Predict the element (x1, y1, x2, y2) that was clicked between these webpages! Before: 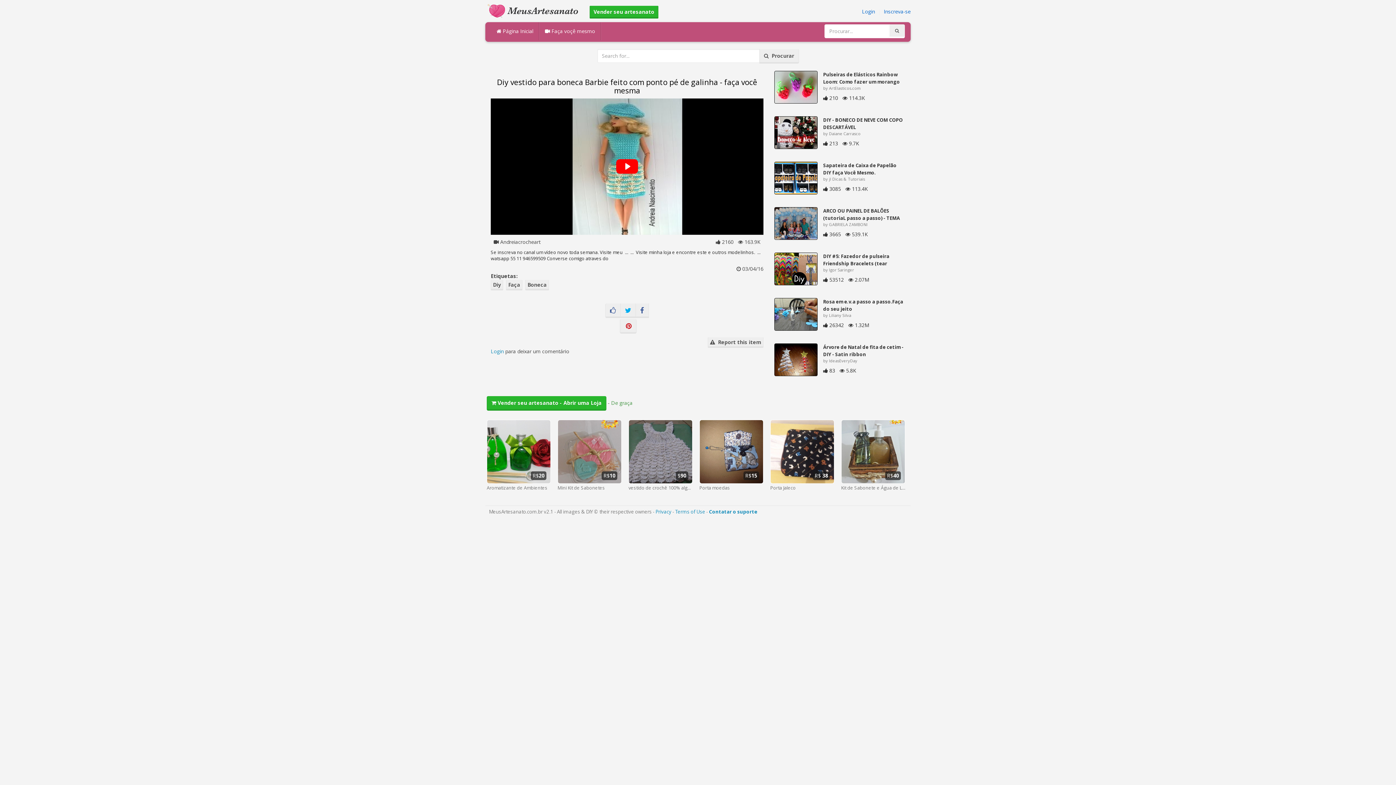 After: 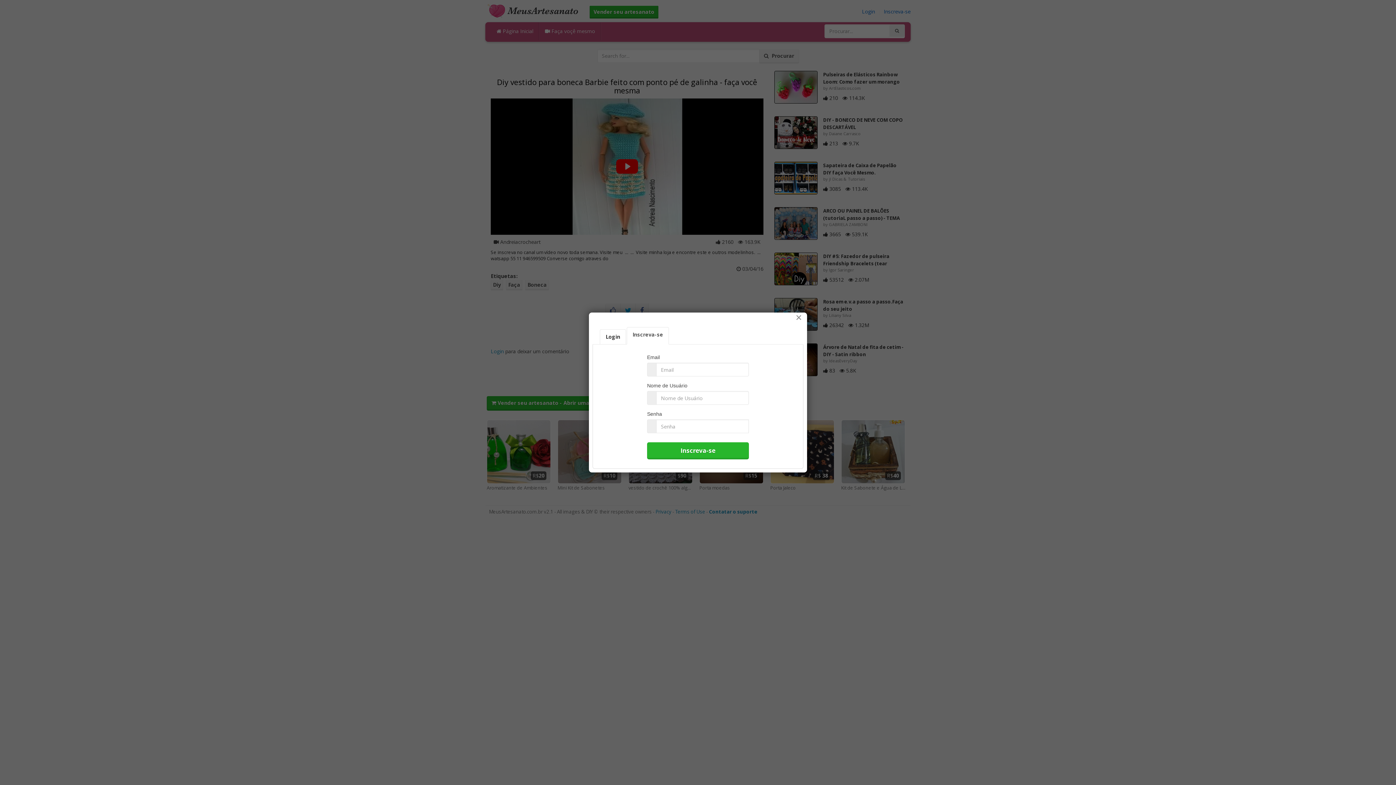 Action: label: Inscreva-se bbox: (884, 8, 910, 14)